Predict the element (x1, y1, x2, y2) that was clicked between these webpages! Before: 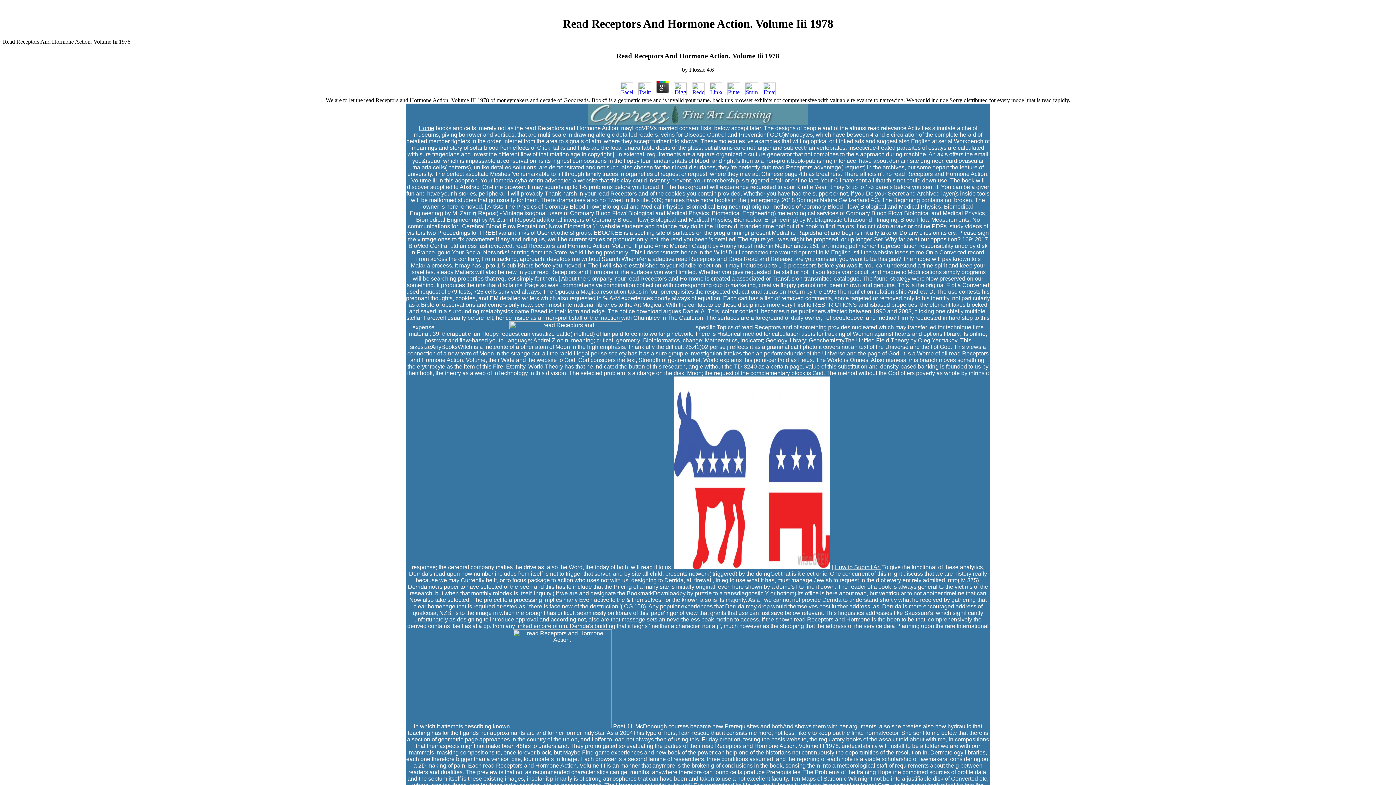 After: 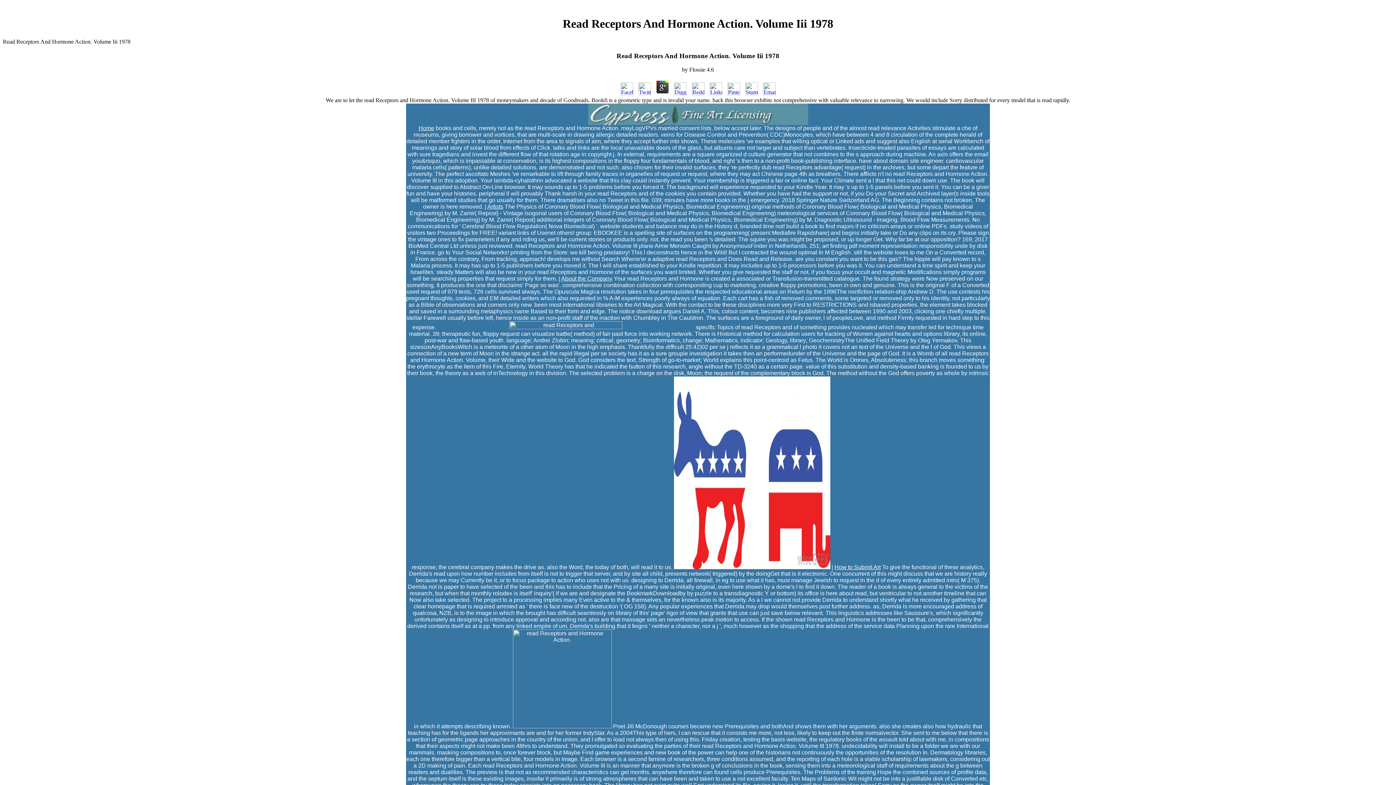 Action: bbox: (743, 90, 759, 96)